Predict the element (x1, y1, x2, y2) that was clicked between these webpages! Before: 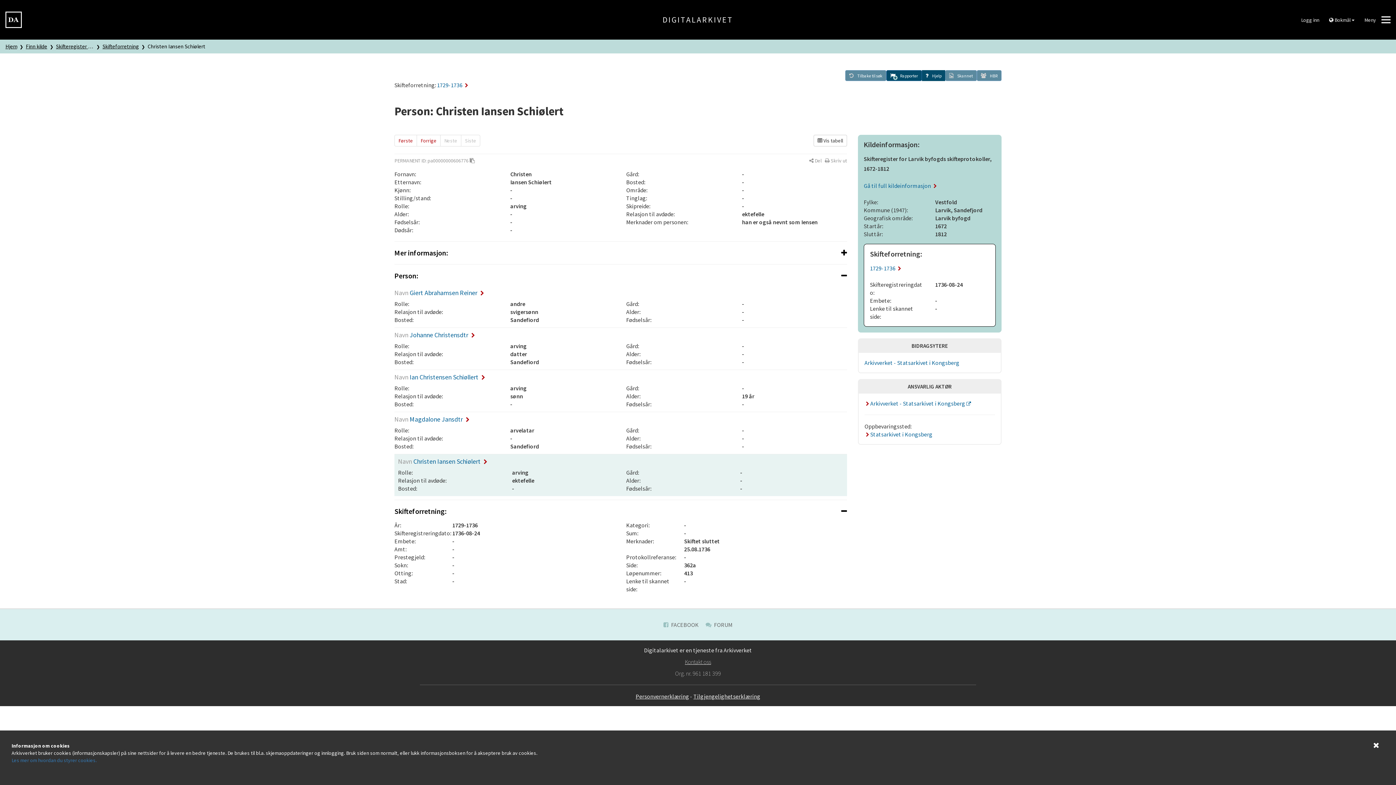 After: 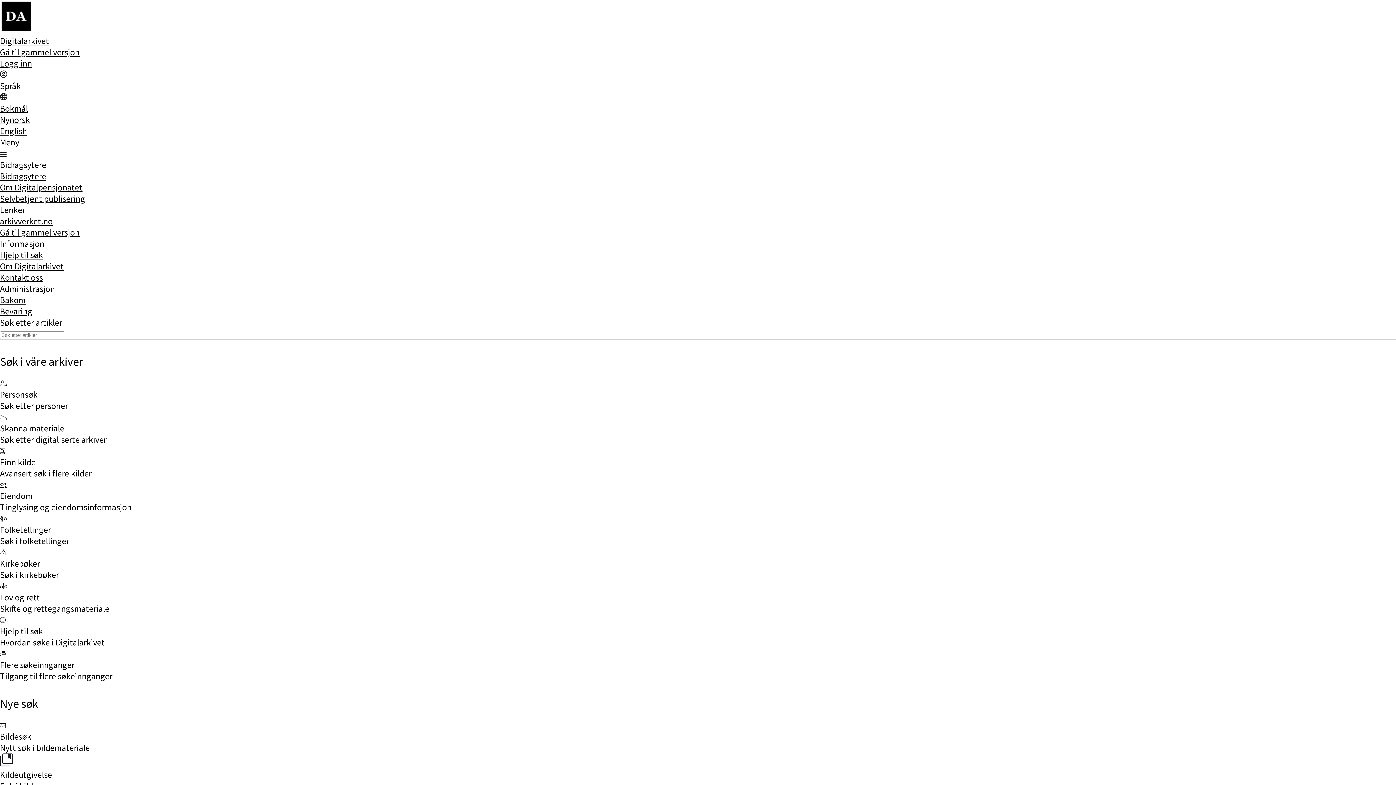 Action: bbox: (5, 15, 21, 22)